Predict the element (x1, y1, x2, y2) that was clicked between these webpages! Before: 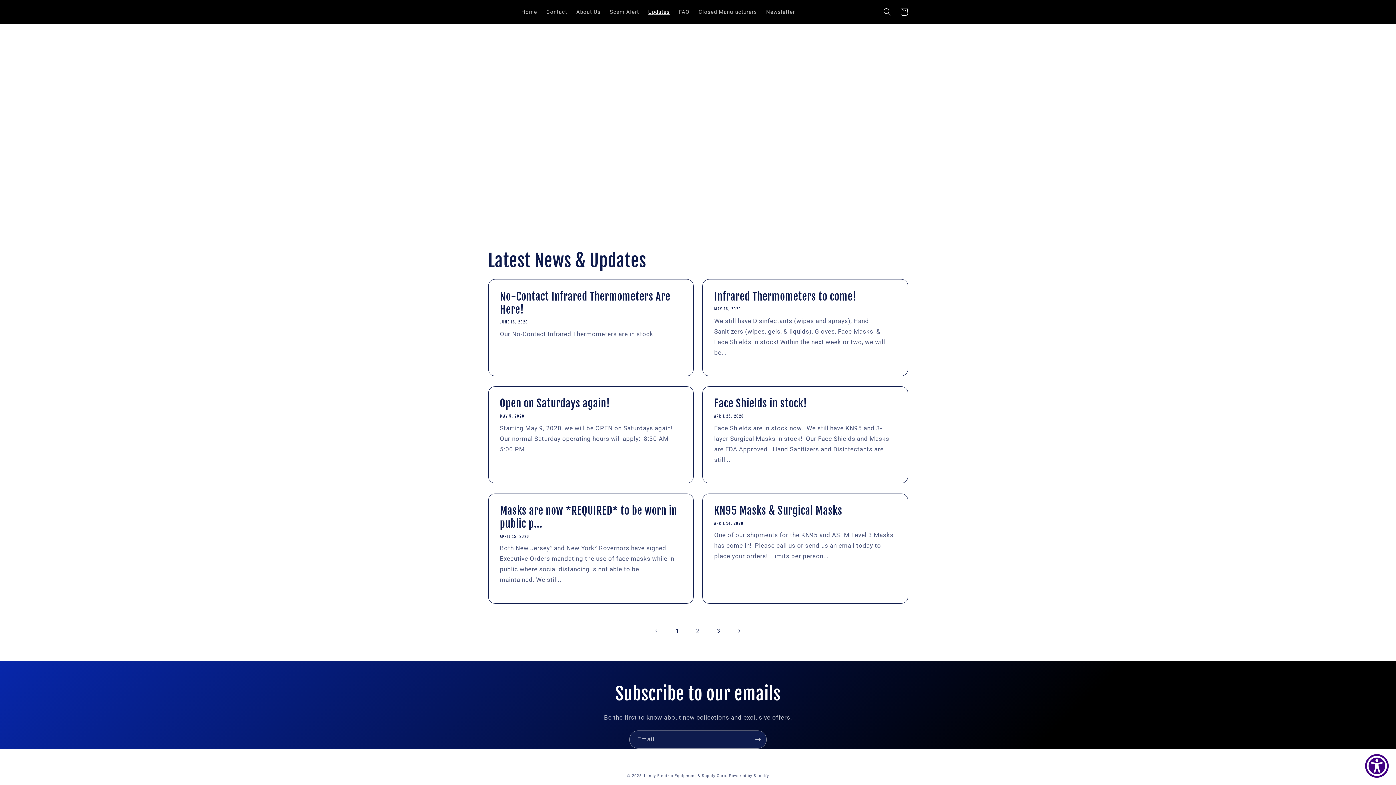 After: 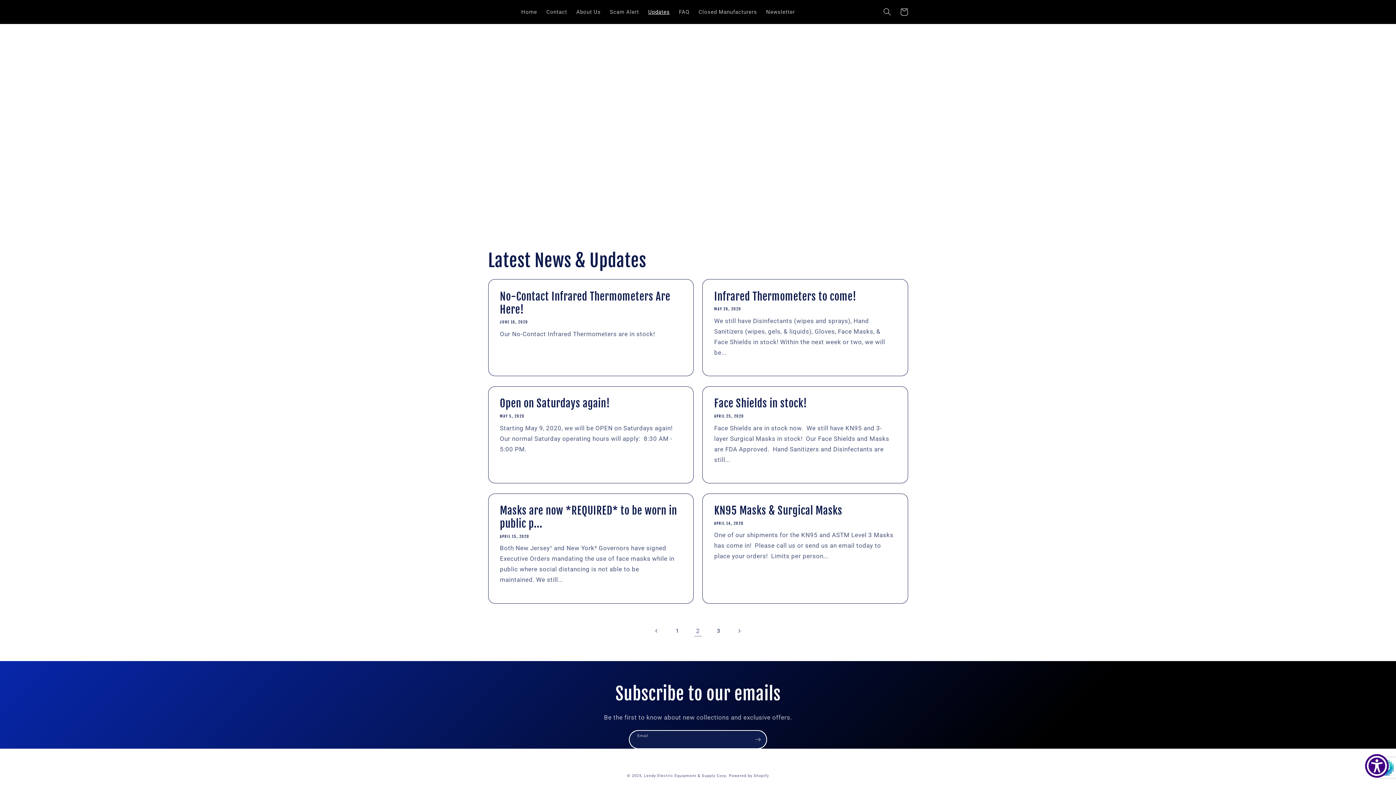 Action: bbox: (749, 534, 766, 552) label: Subscribe